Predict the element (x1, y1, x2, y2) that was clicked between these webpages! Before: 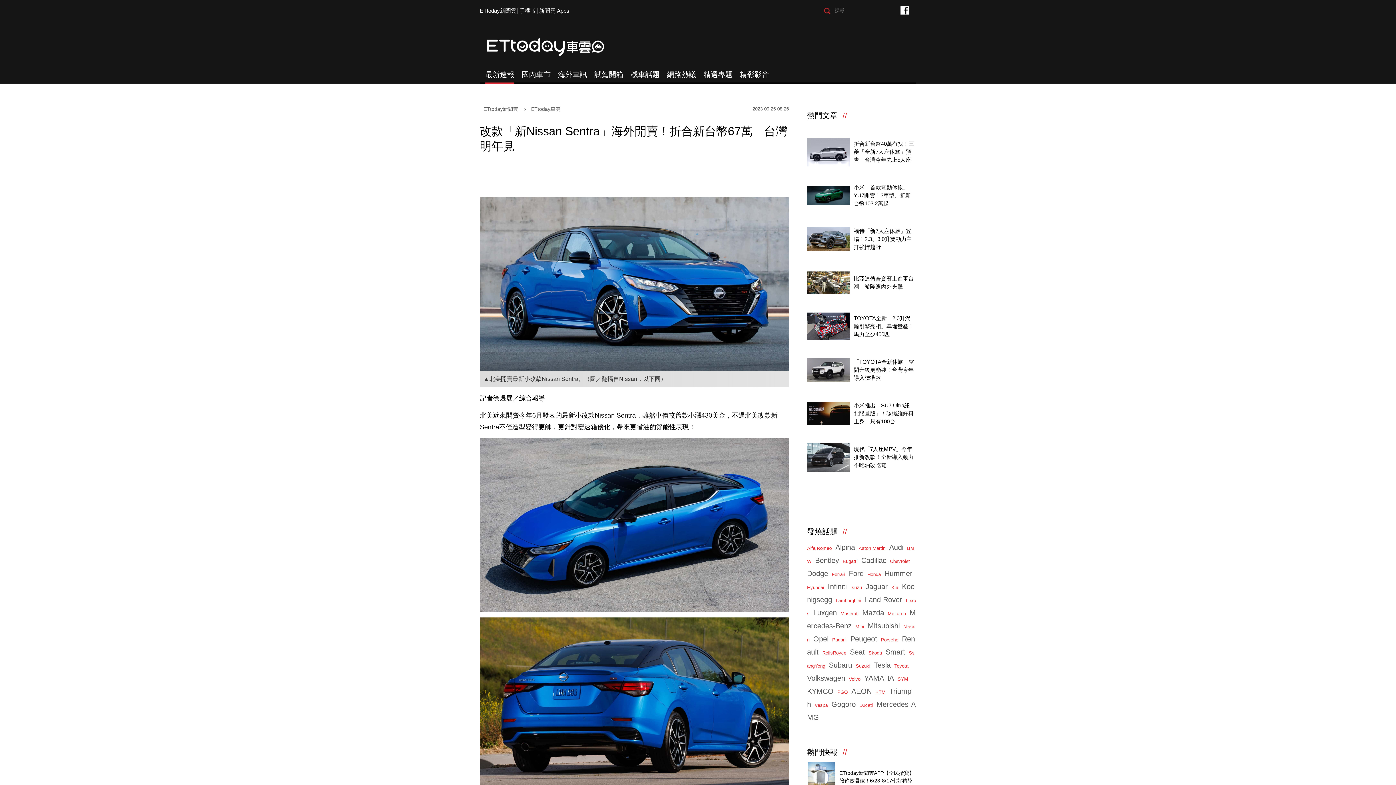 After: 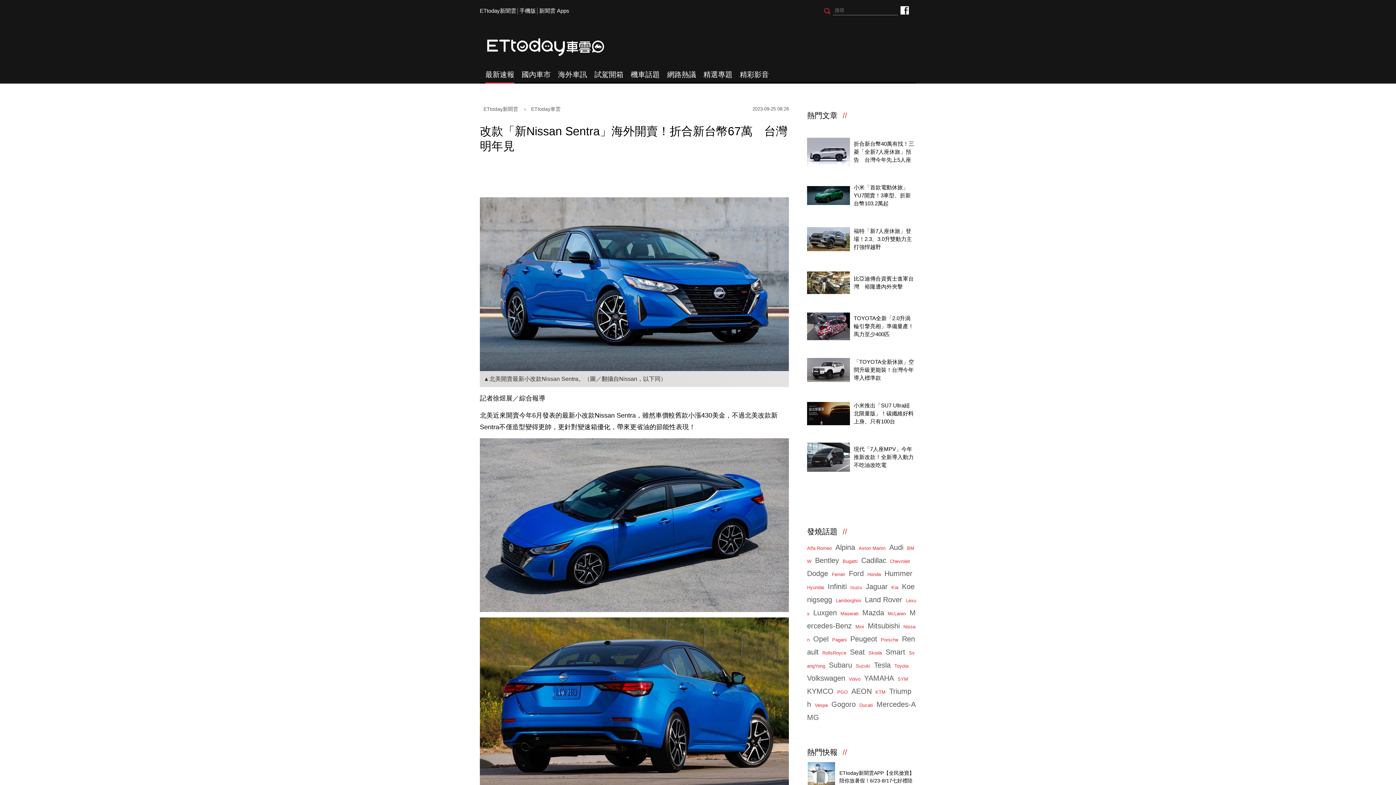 Action: bbox: (839, 762, 899, 768) label: 周周開獎！七好禮連環送